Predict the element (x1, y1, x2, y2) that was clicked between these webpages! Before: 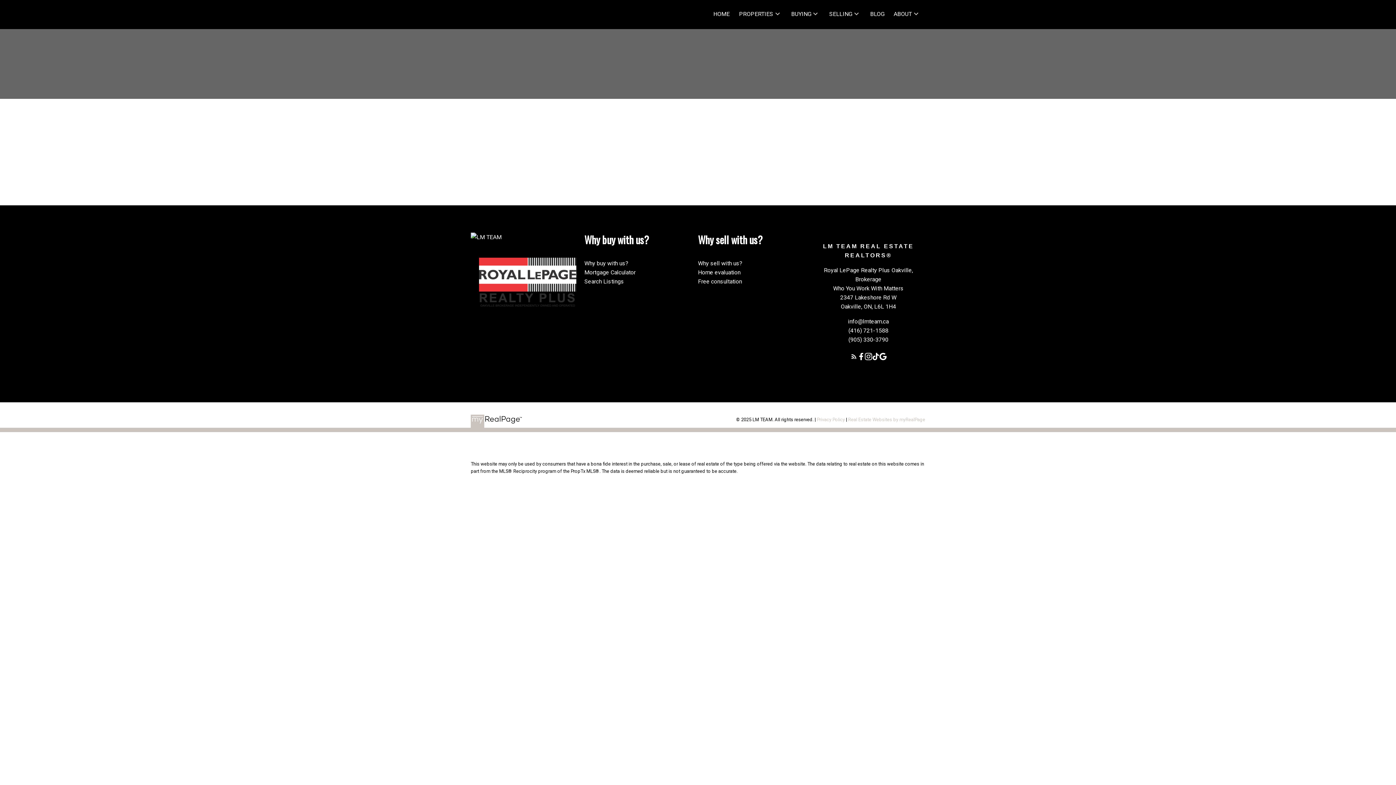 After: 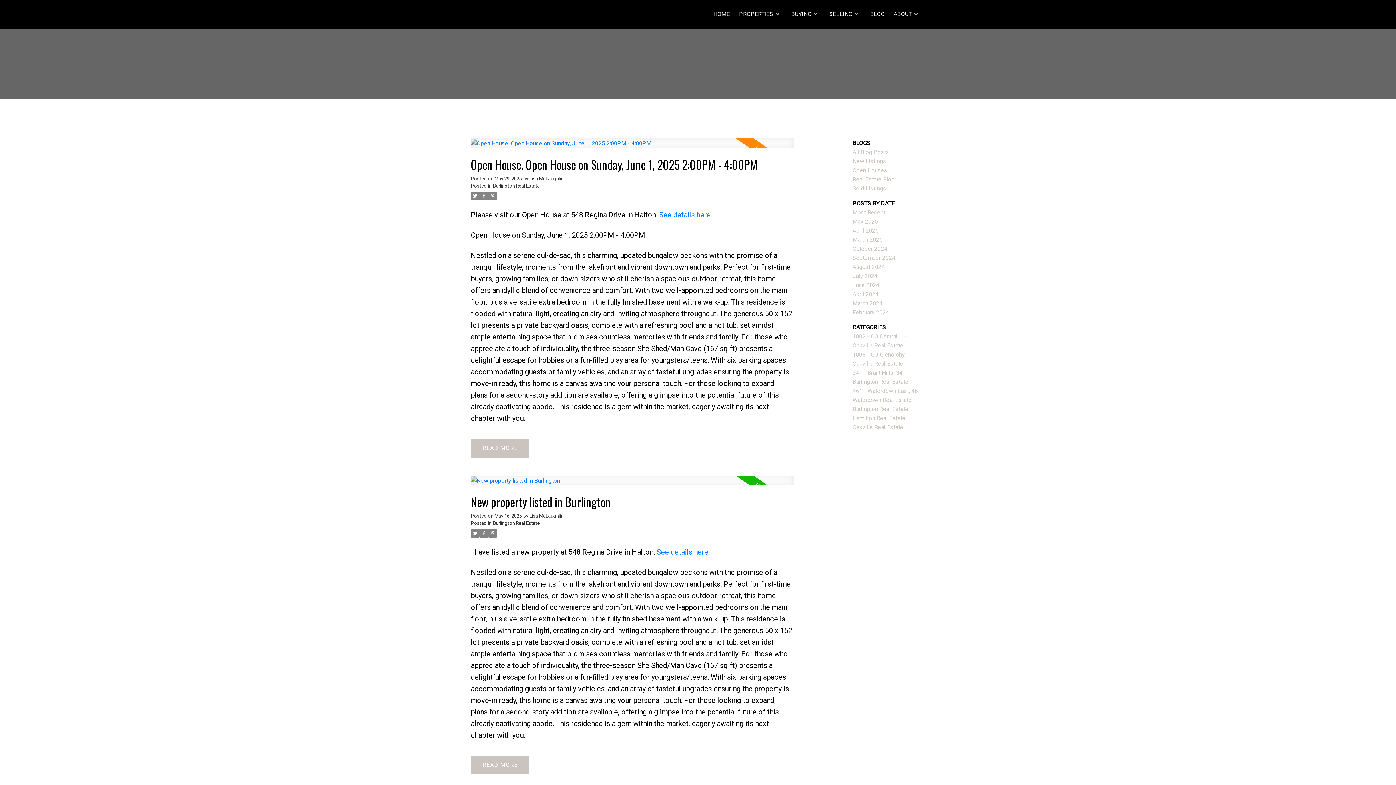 Action: label: BLOG bbox: (870, 9, 884, 19)